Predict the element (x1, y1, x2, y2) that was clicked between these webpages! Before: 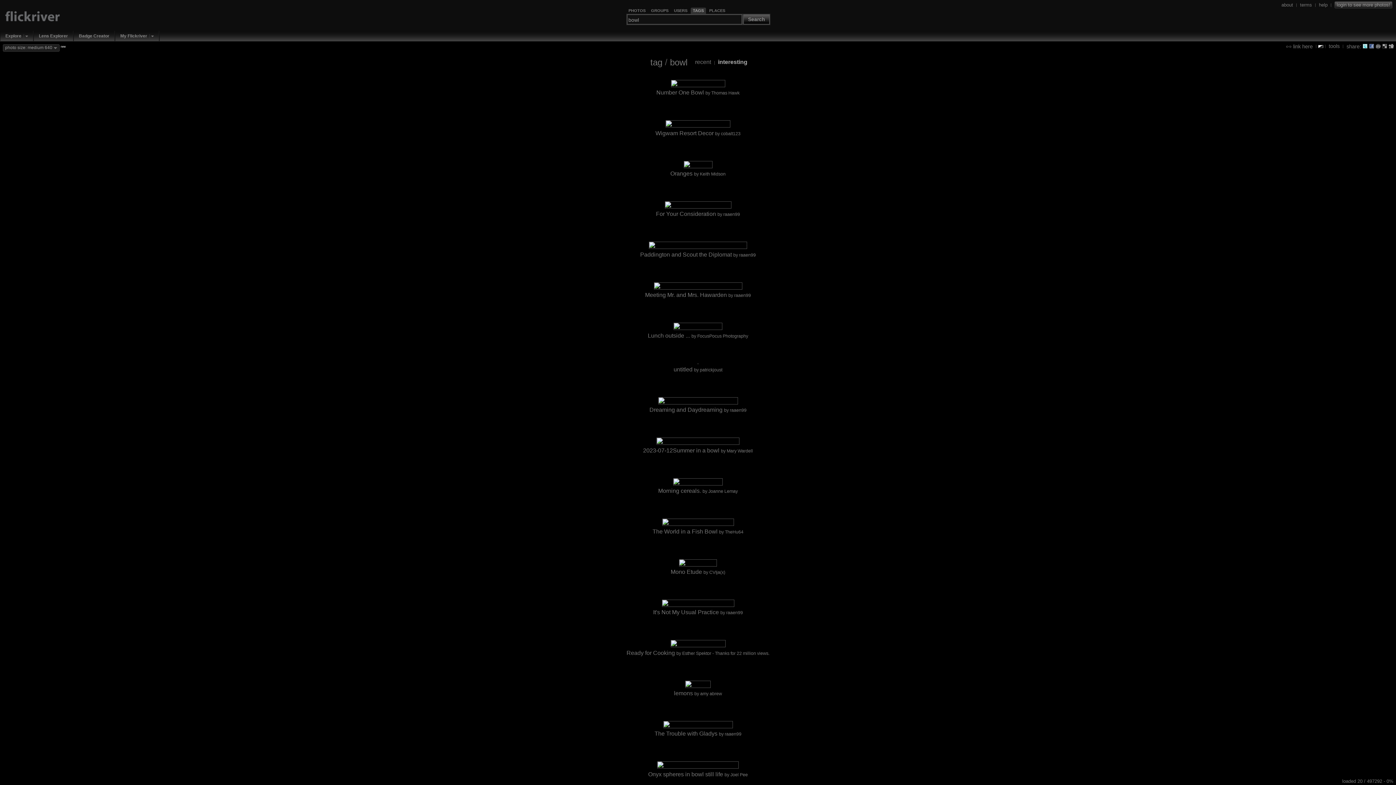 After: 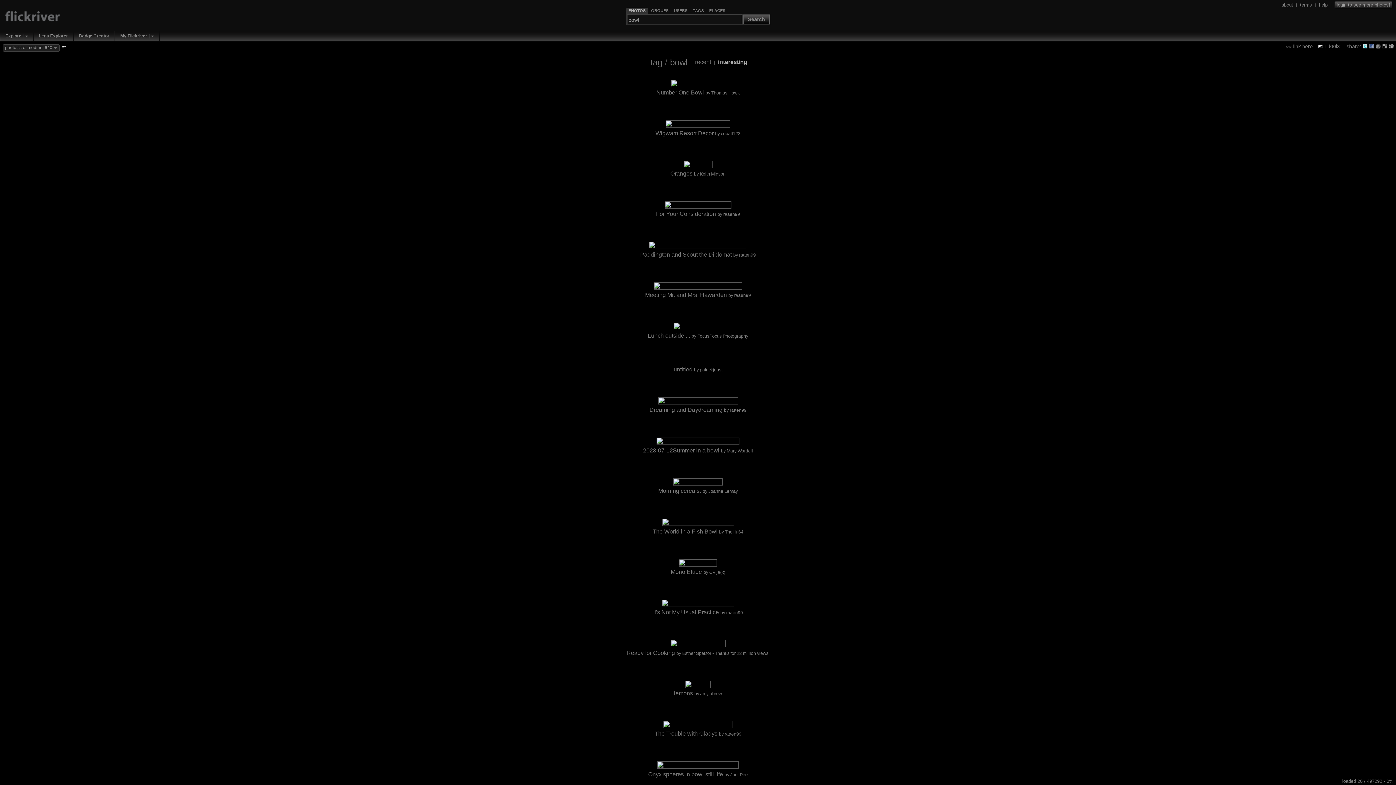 Action: label: PHOTOS bbox: (628, 8, 645, 13)